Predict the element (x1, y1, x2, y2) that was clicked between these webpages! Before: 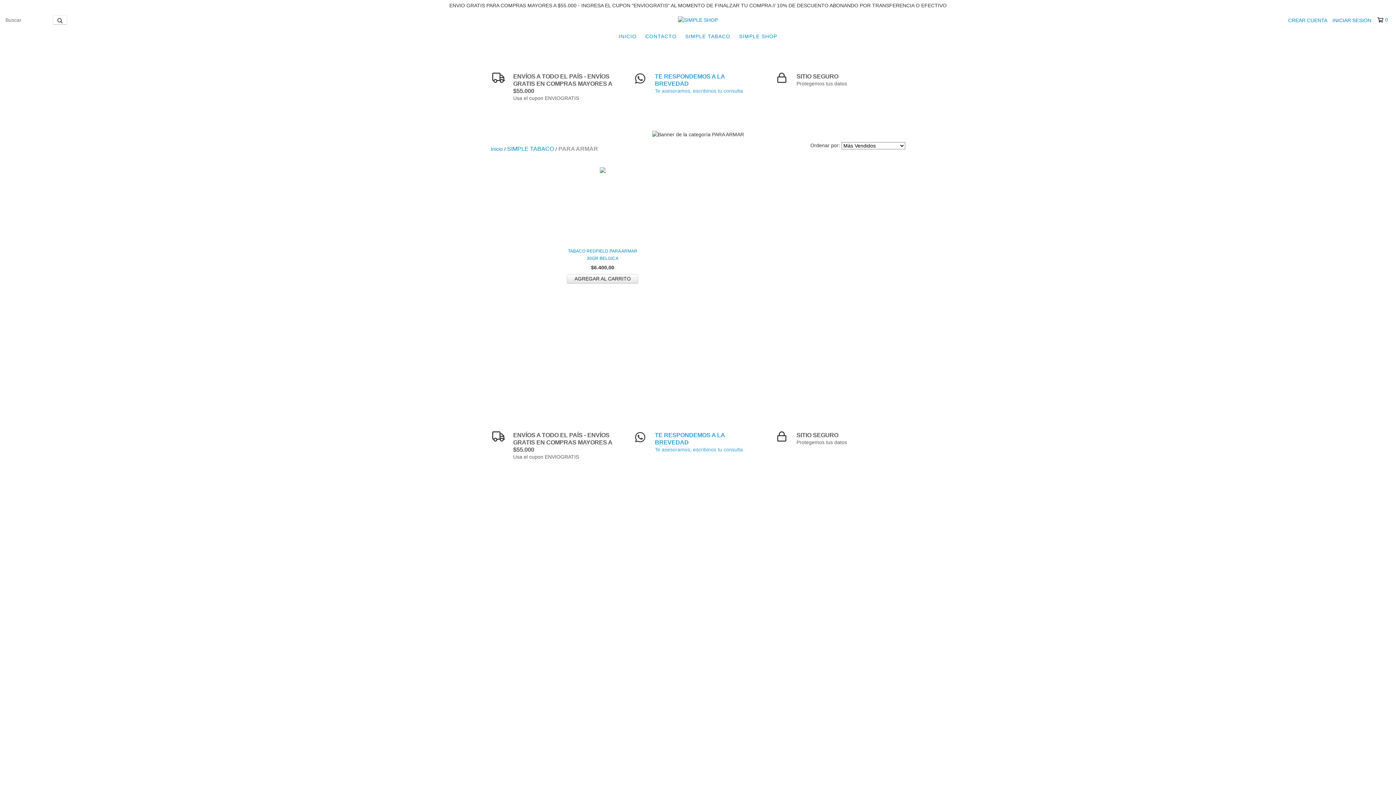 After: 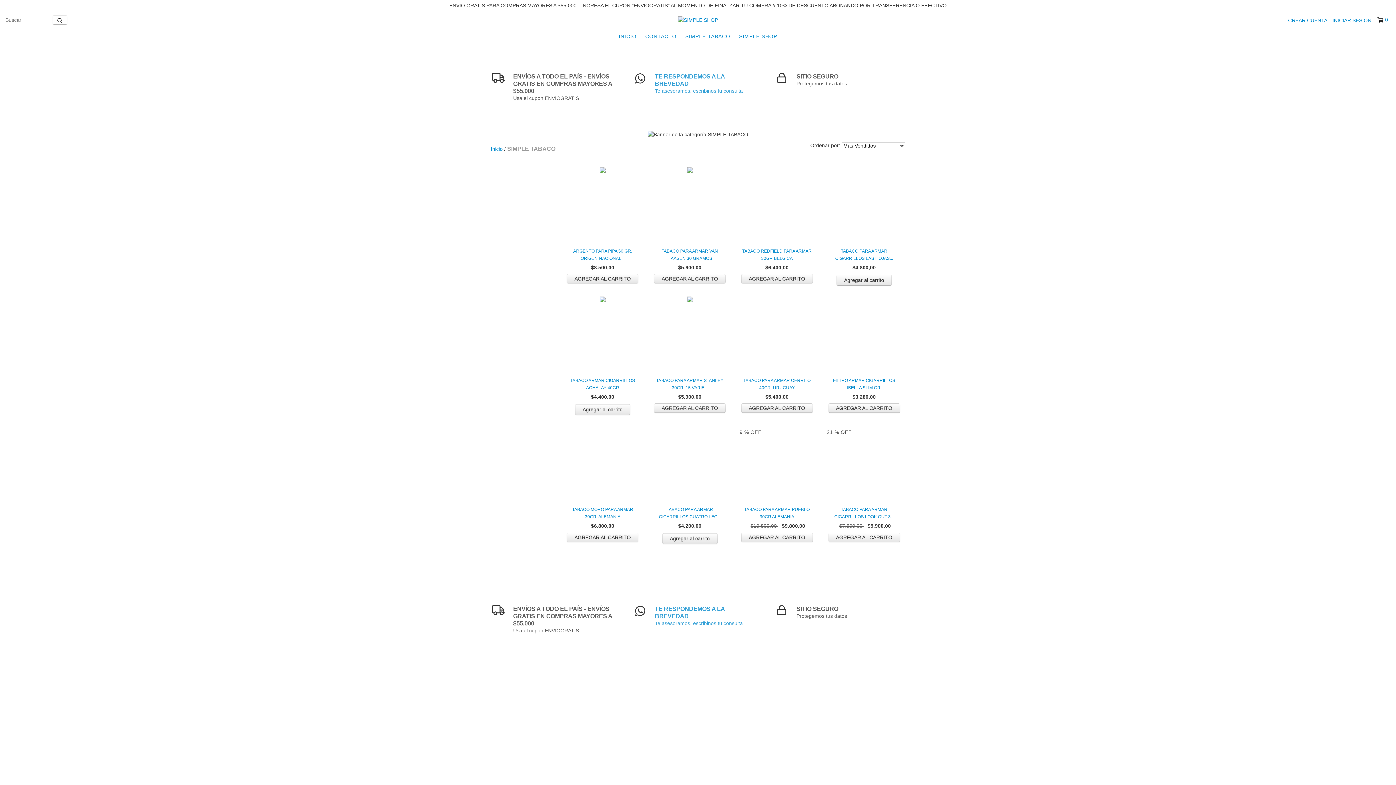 Action: bbox: (681, 29, 734, 43) label: SIMPLE TABACO